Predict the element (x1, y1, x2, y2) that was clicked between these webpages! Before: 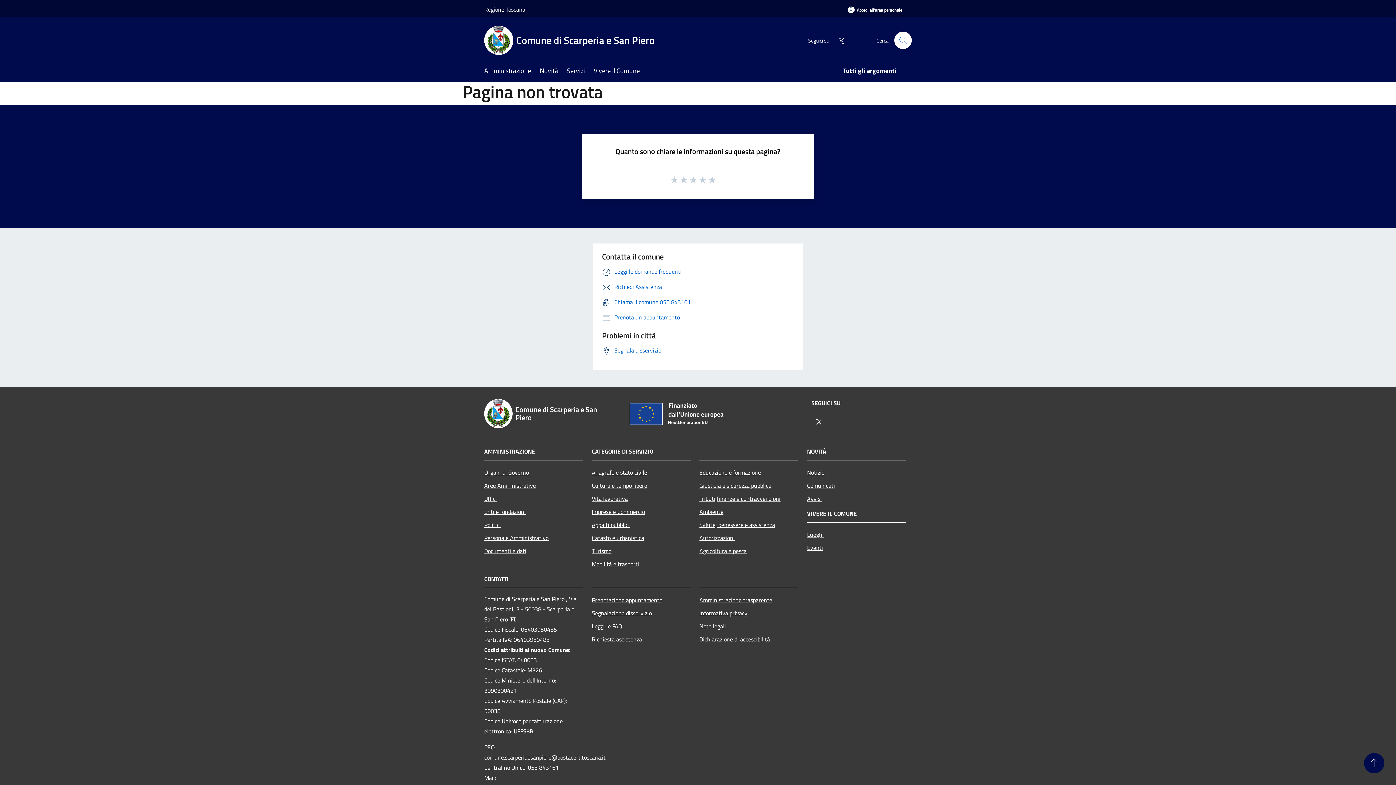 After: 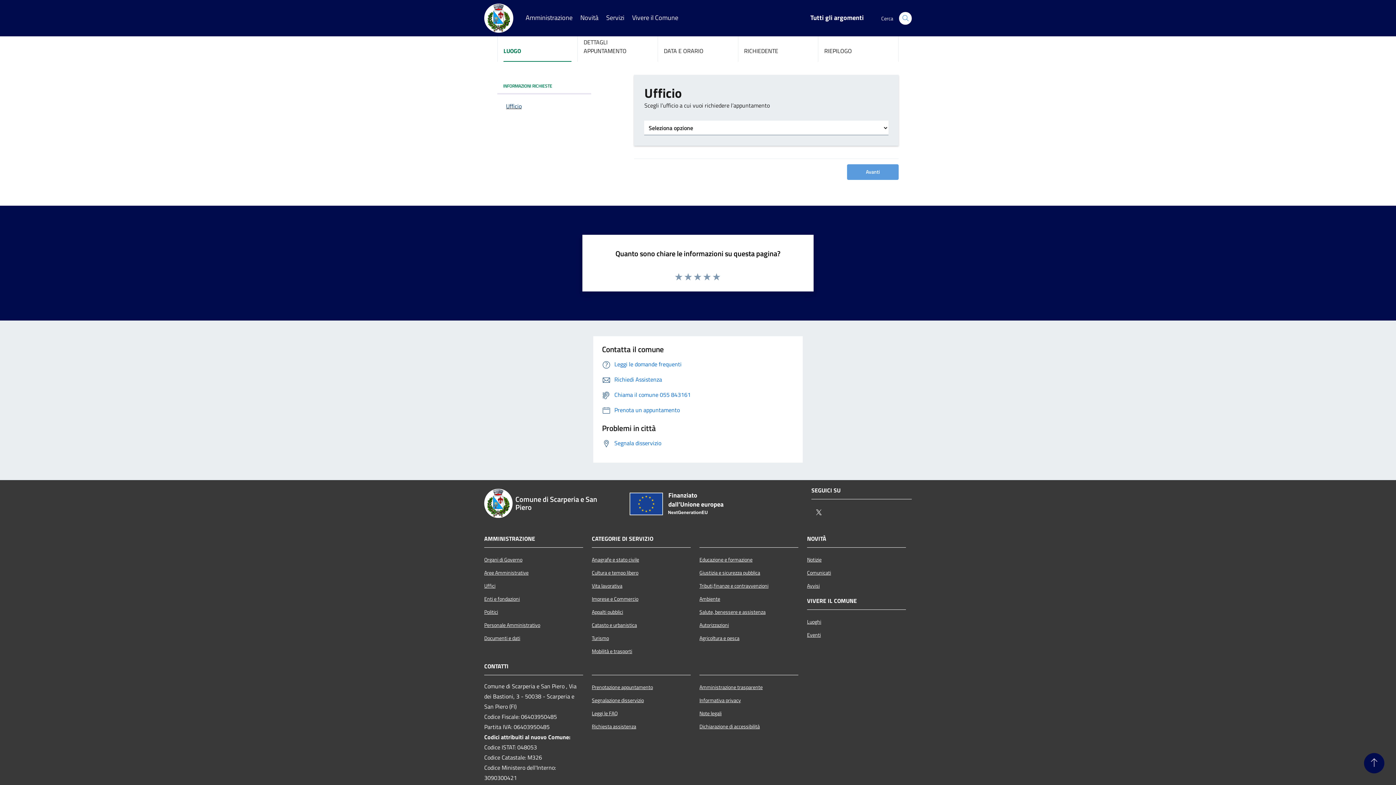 Action: bbox: (592, 593, 690, 606) label: Prenotazione appuntamento